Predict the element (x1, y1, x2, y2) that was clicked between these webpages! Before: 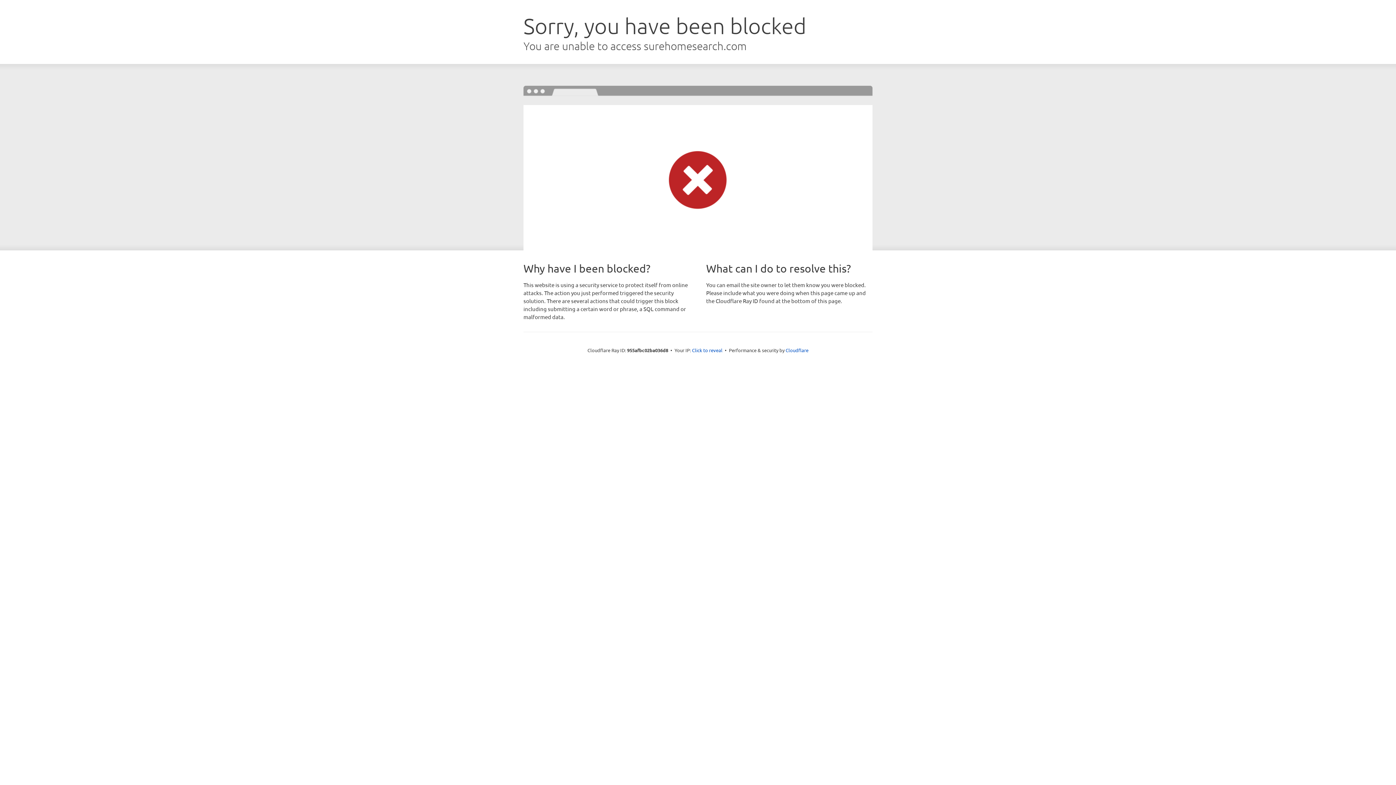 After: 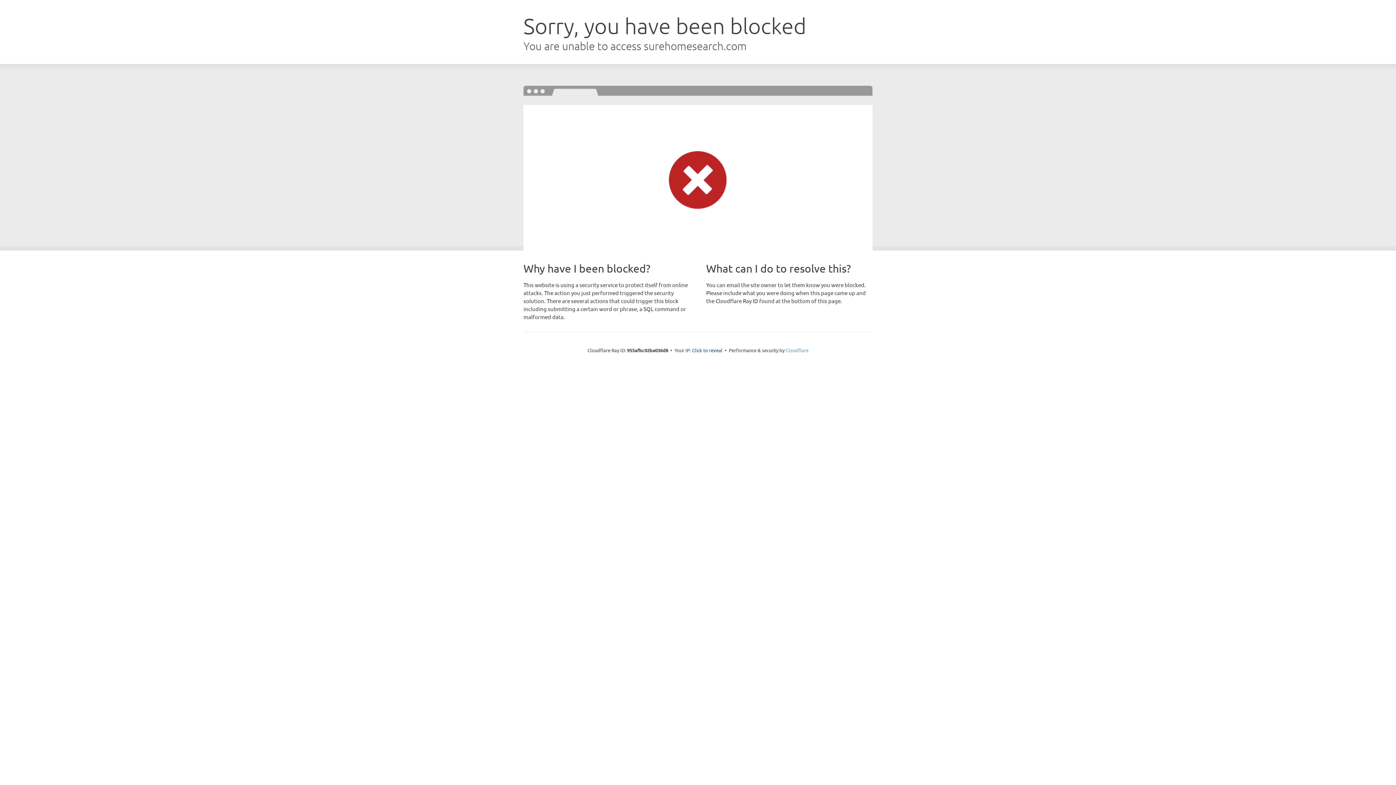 Action: bbox: (785, 347, 808, 353) label: Cloudflare